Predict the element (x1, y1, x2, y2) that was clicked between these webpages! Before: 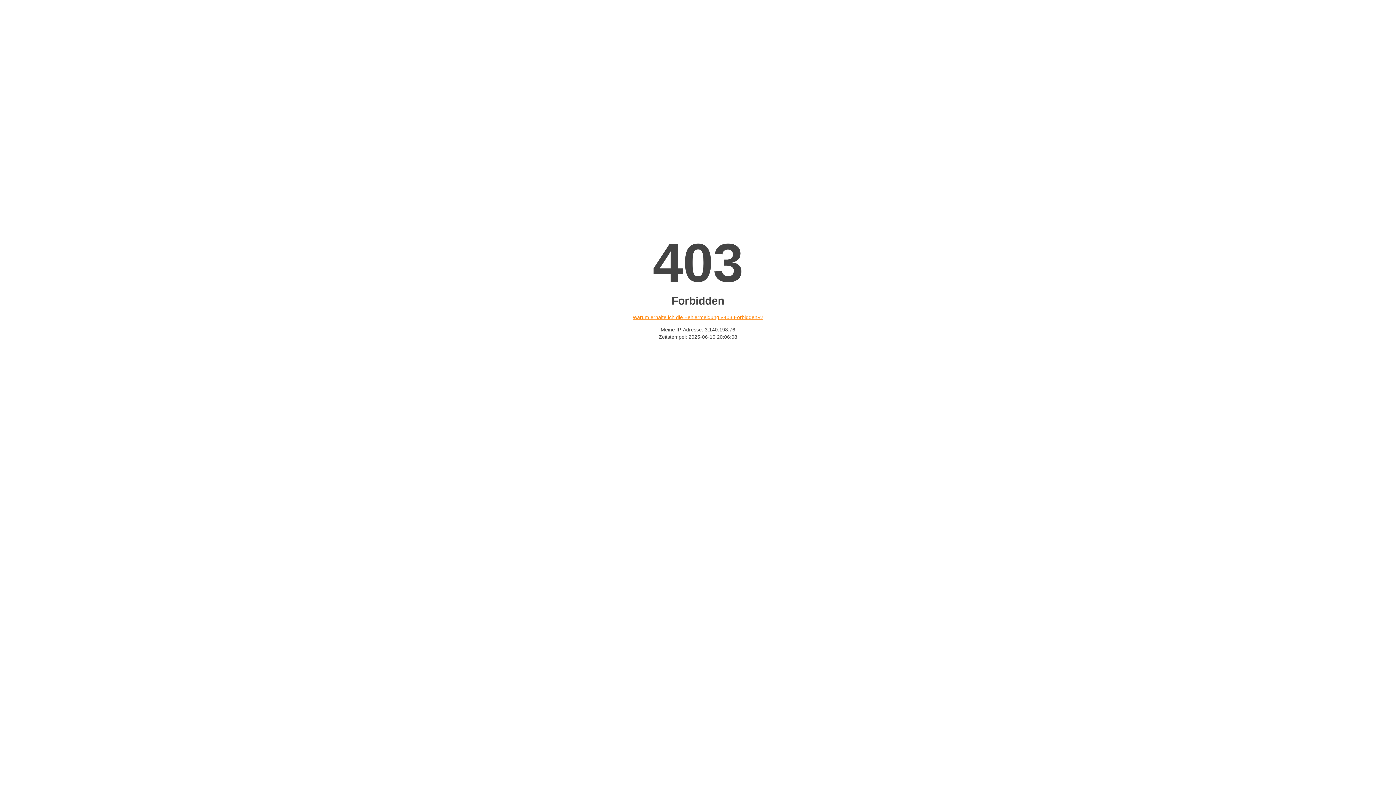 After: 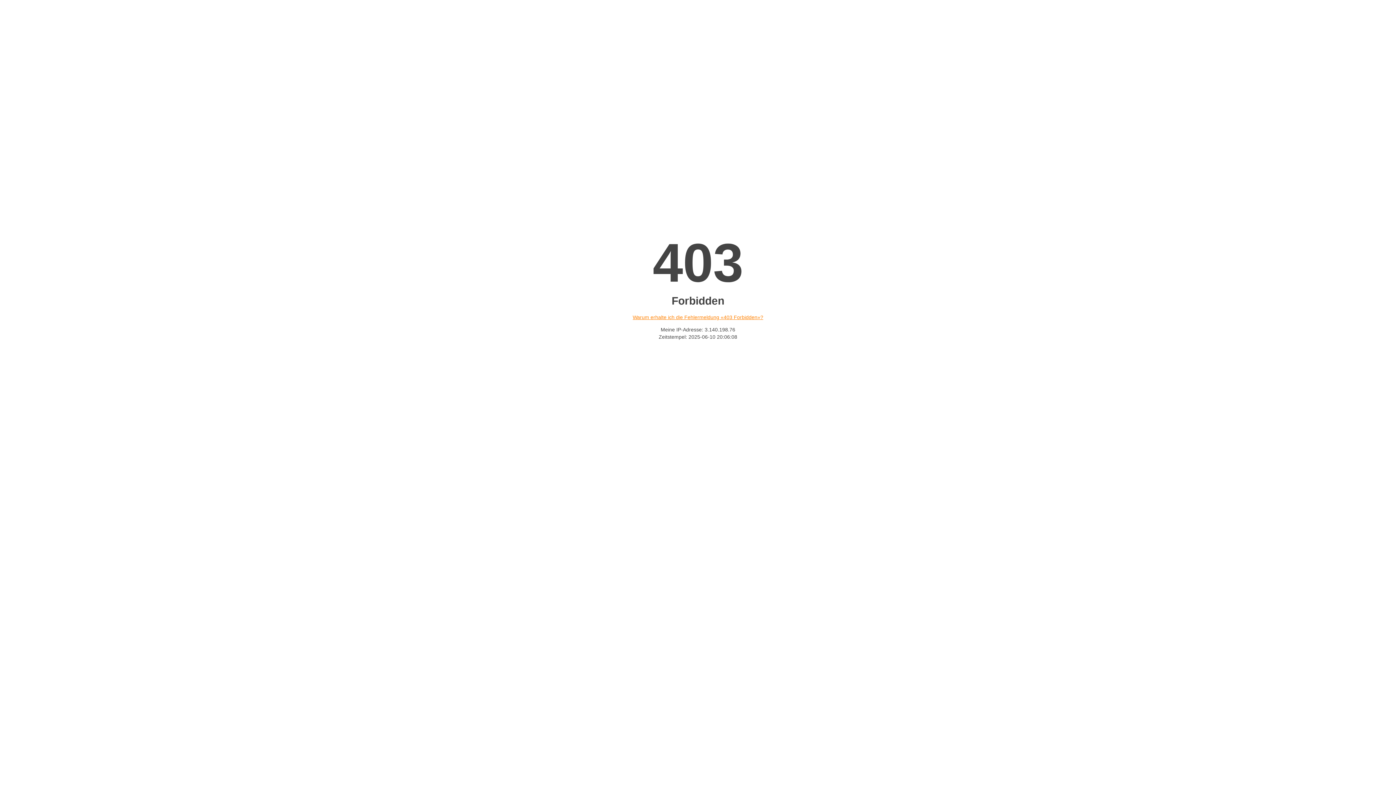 Action: bbox: (632, 314, 763, 320) label: Warum erhalte ich die Fehlermeldung «403 Forbidden»?